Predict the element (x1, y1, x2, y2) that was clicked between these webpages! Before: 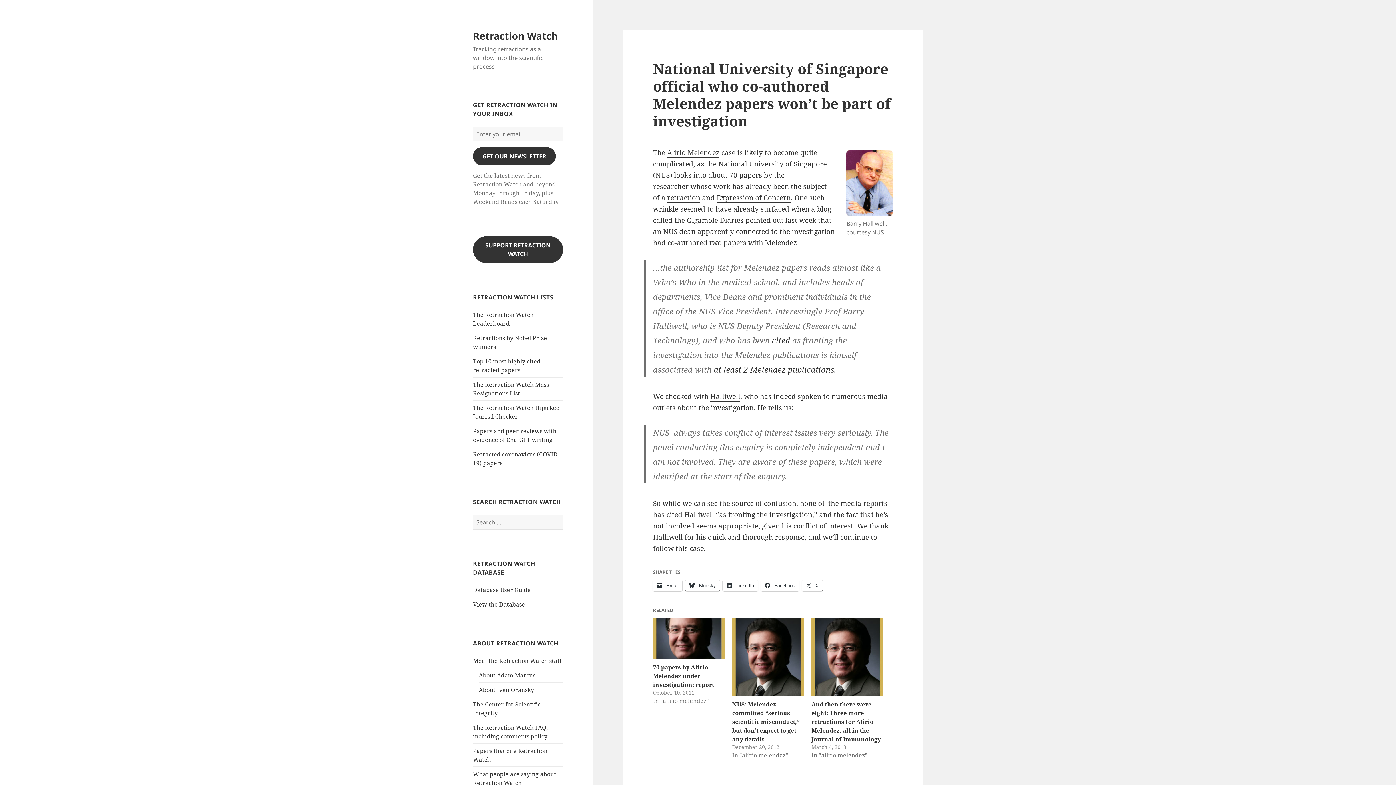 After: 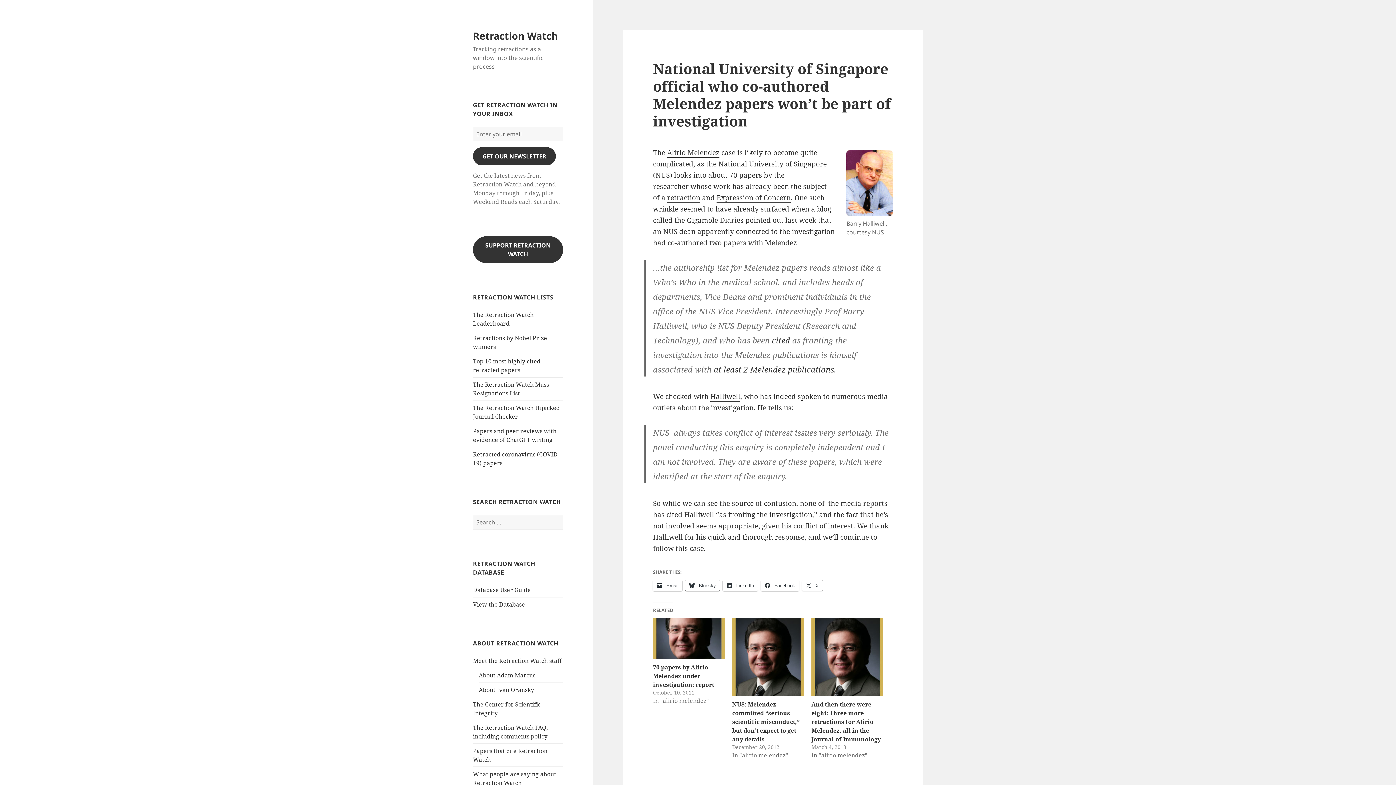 Action: label:  X bbox: (802, 580, 822, 591)